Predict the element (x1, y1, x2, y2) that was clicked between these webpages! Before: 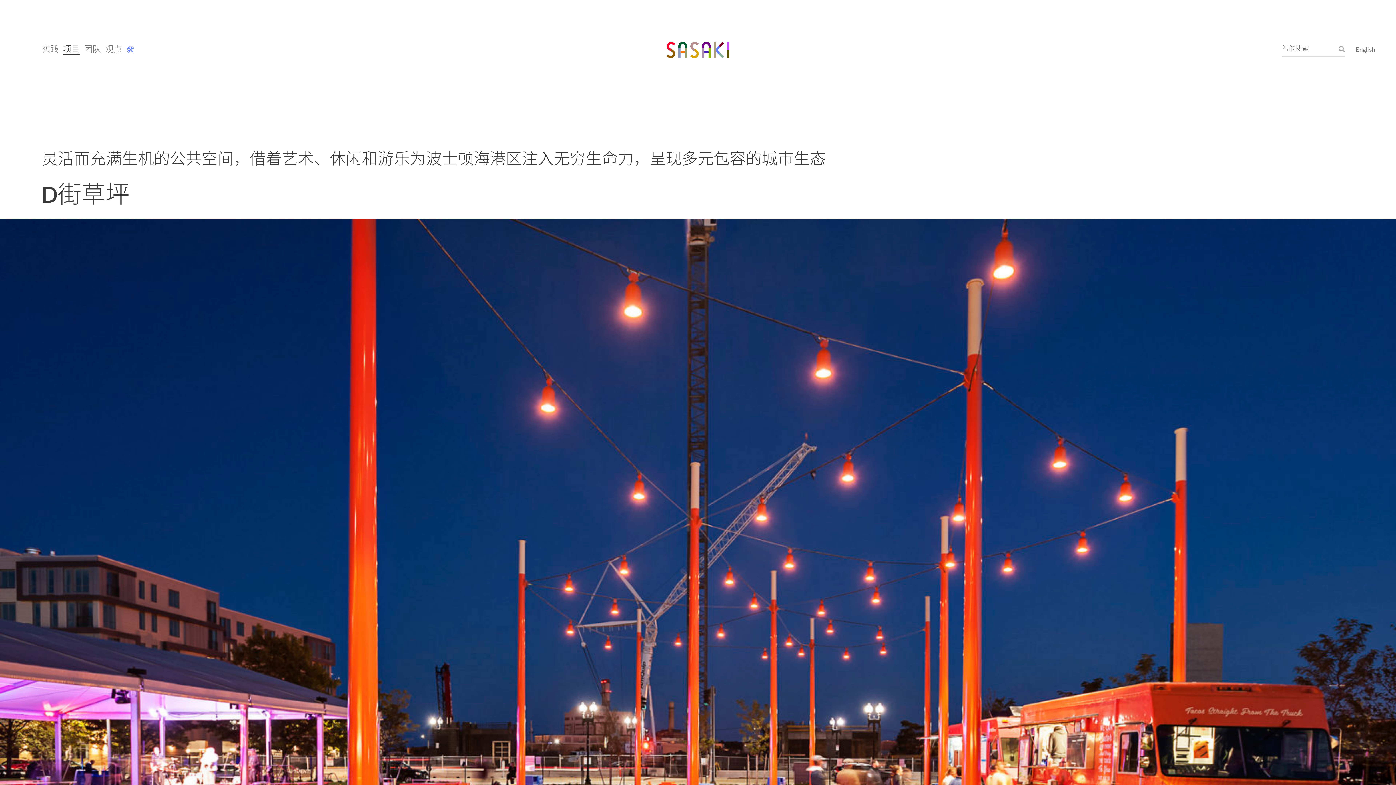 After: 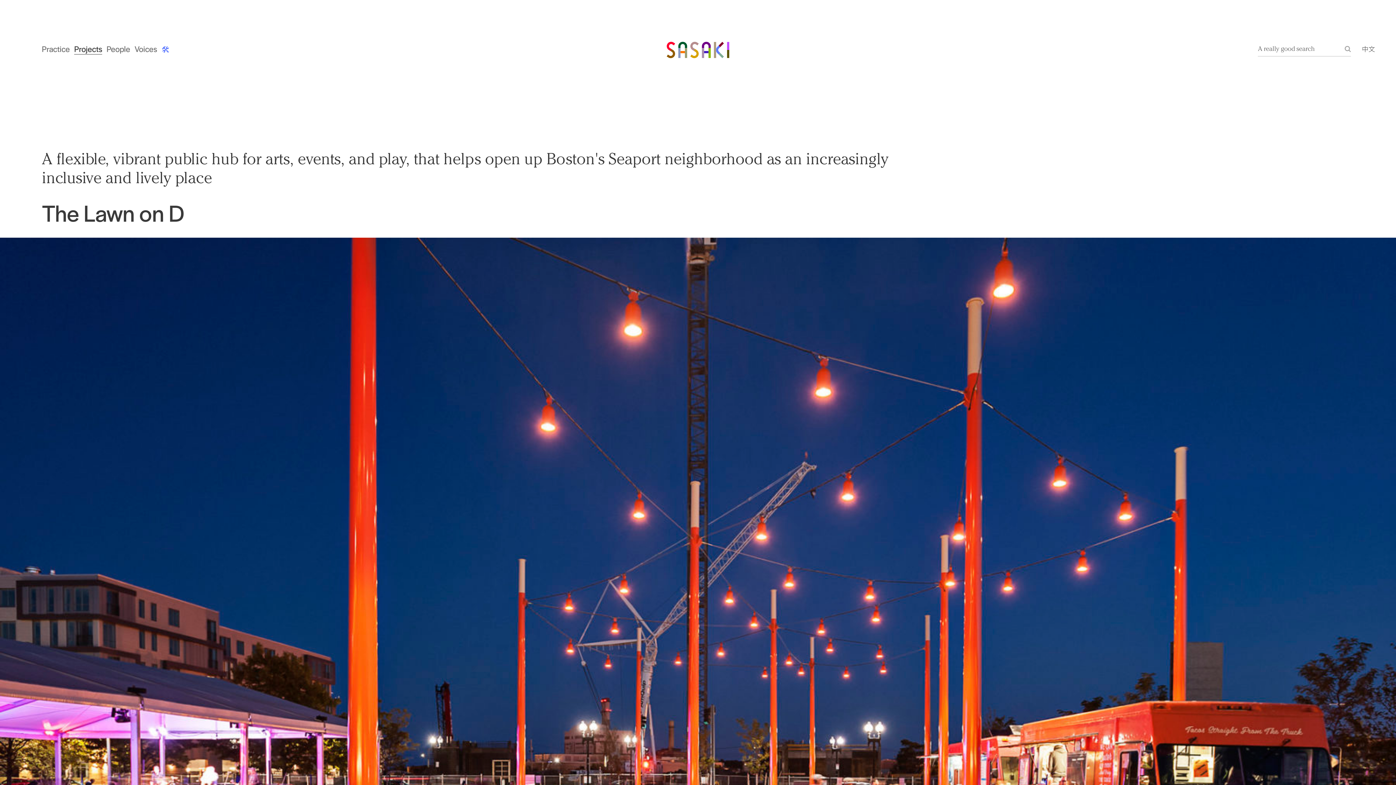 Action: bbox: (1356, 44, 1375, 54) label: English